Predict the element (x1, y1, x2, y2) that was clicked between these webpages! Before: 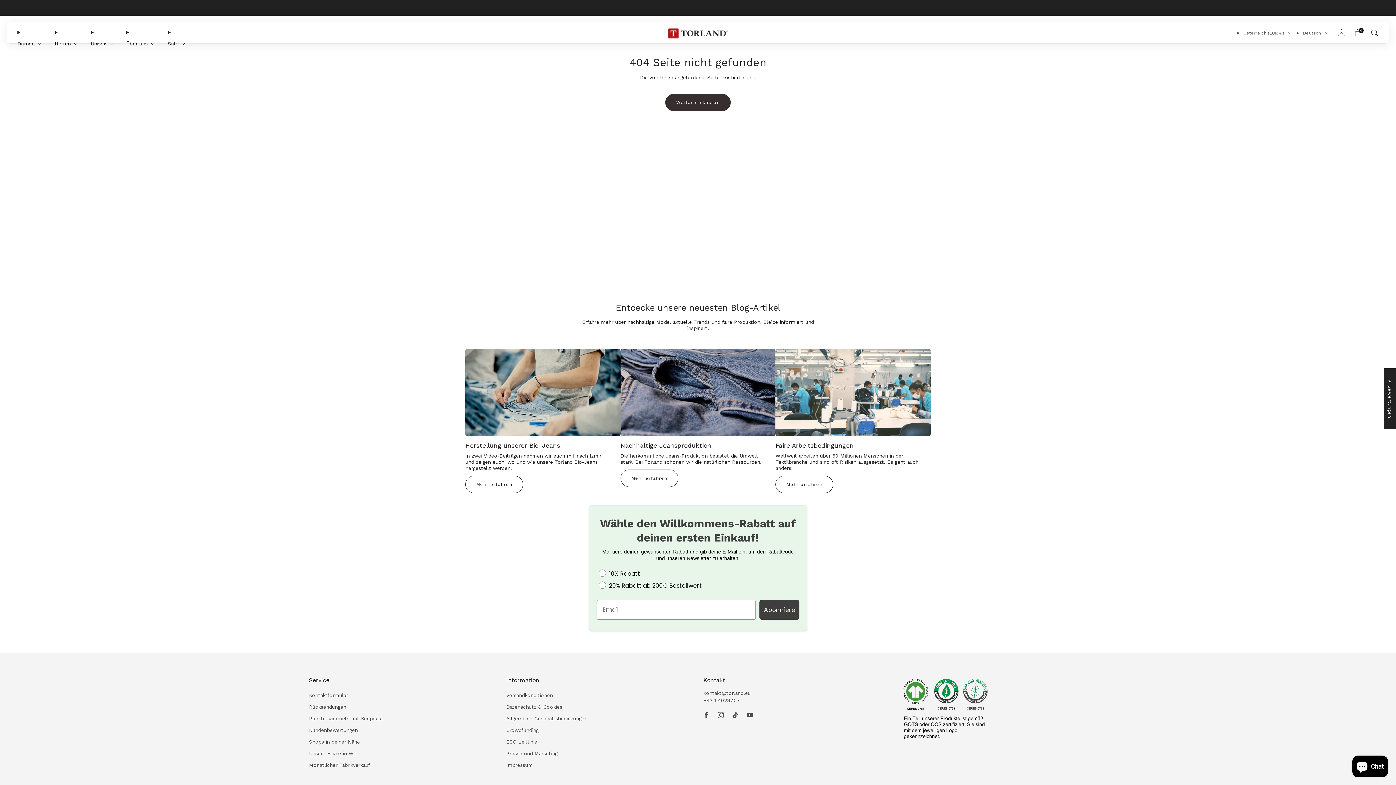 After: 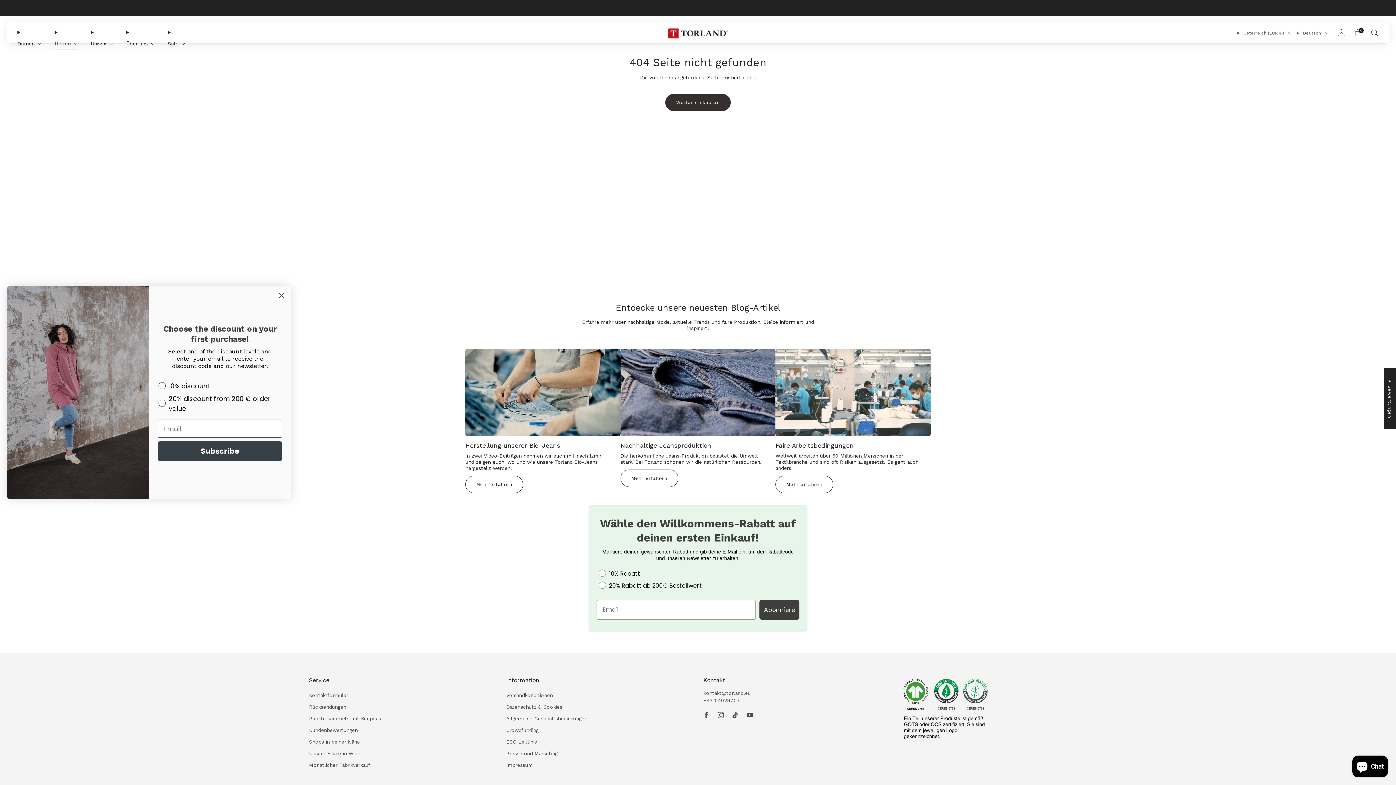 Action: label: Herren bbox: (54, 37, 77, 49)